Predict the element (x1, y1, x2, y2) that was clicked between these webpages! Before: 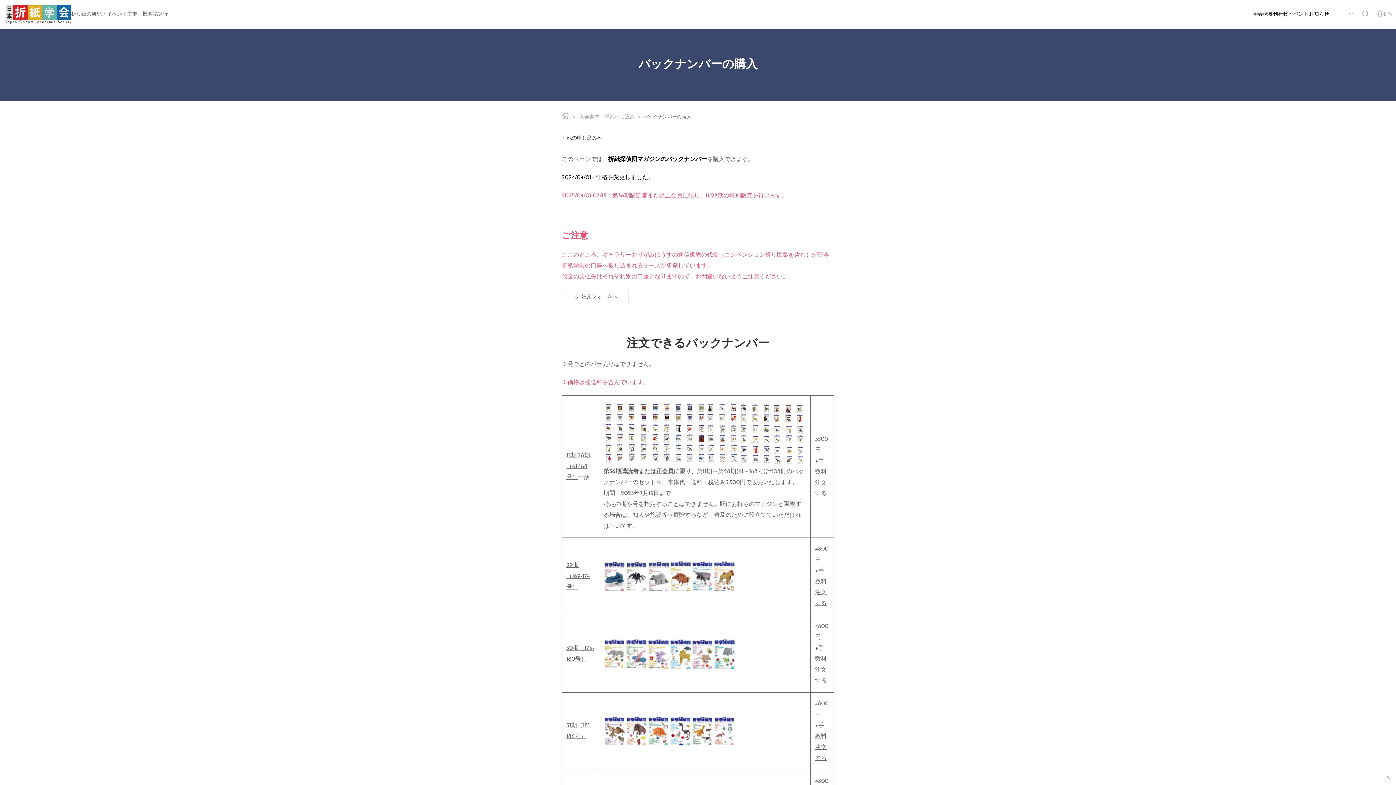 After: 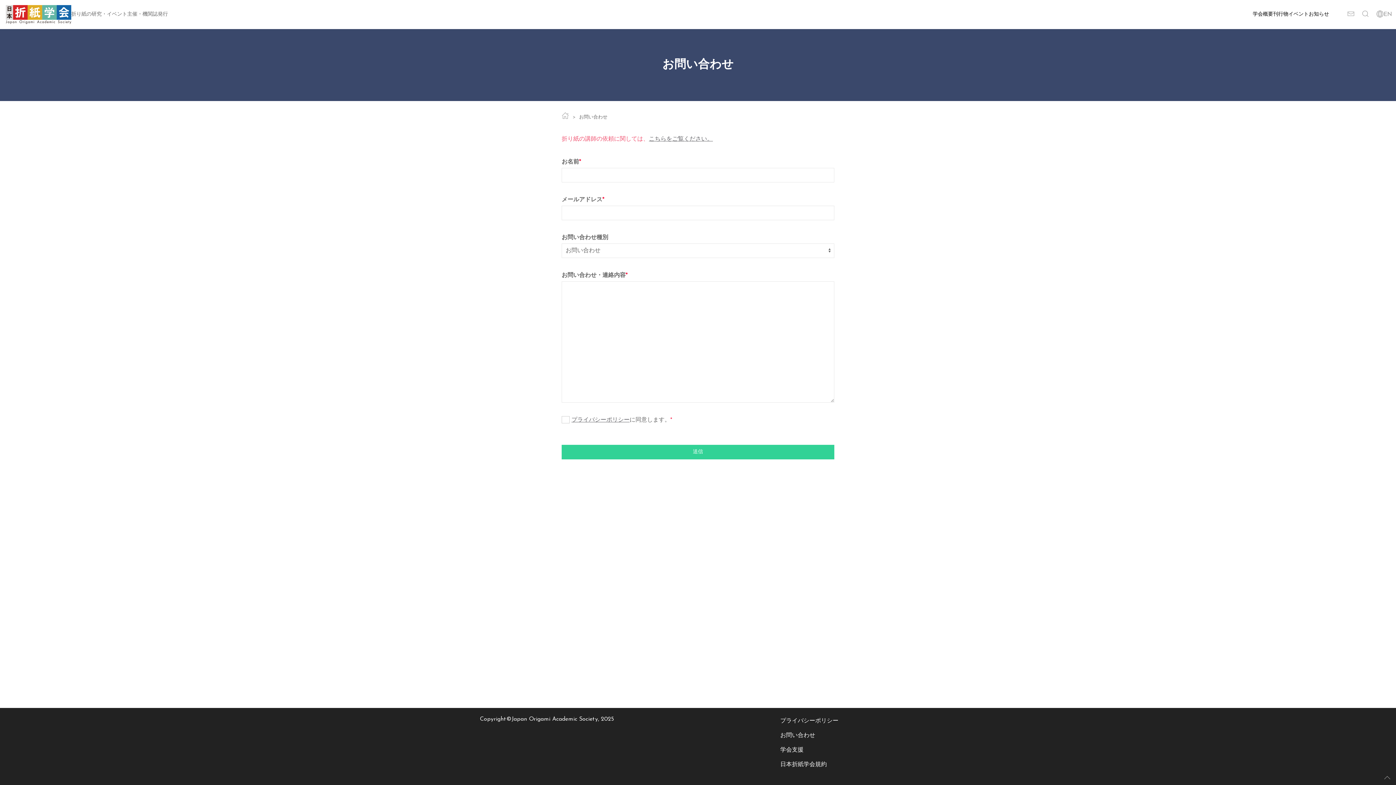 Action: bbox: (1344, 0, 1358, 29)